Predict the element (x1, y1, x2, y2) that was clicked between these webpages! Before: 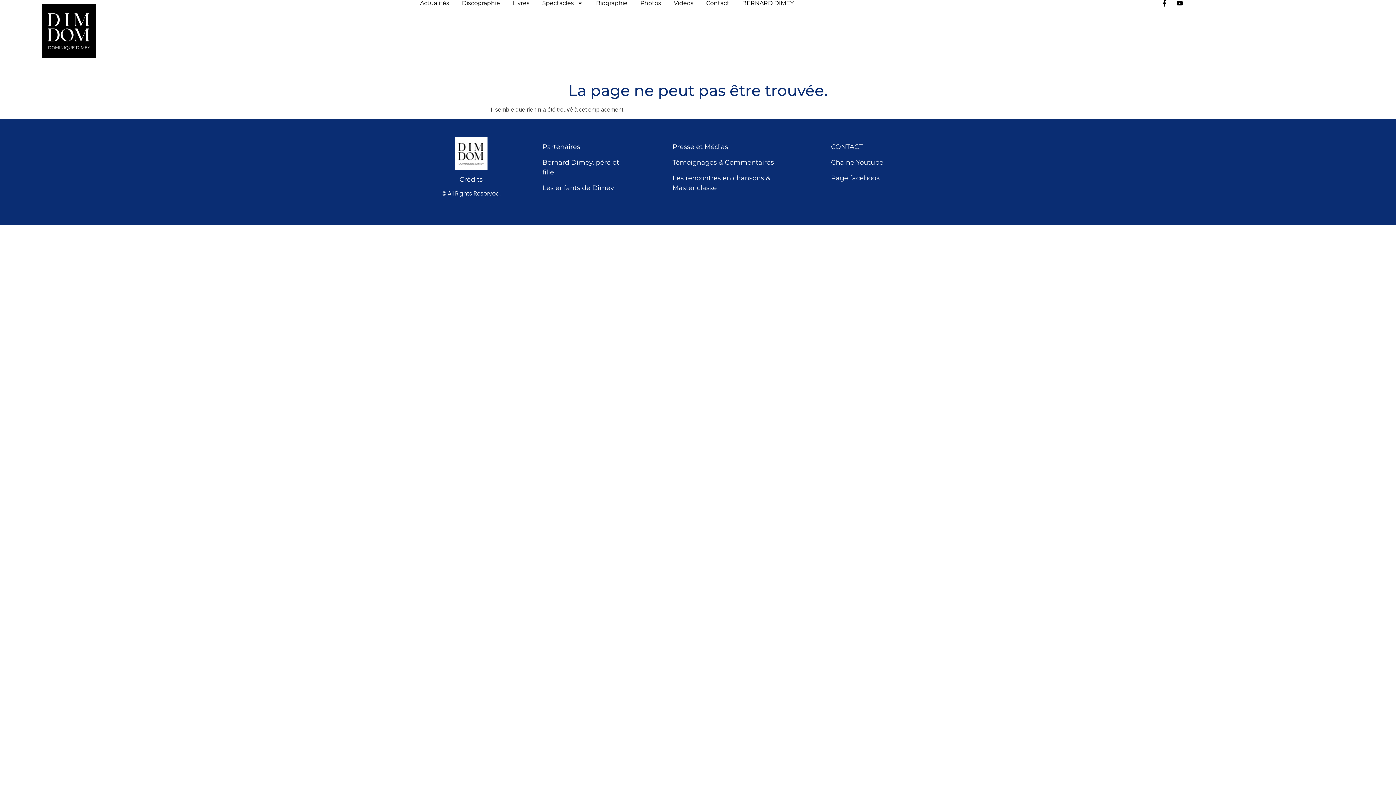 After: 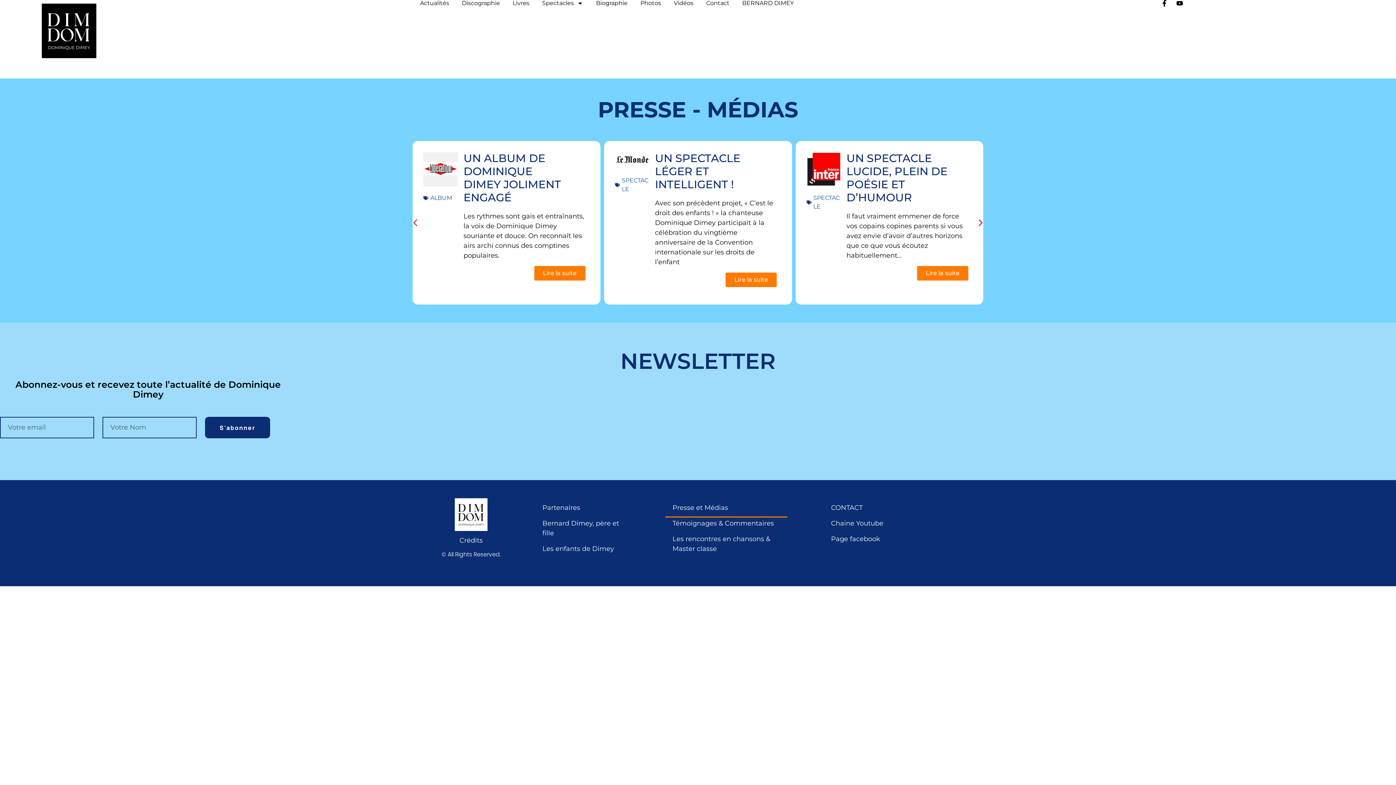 Action: label: Presse et Médias bbox: (665, 137, 787, 156)